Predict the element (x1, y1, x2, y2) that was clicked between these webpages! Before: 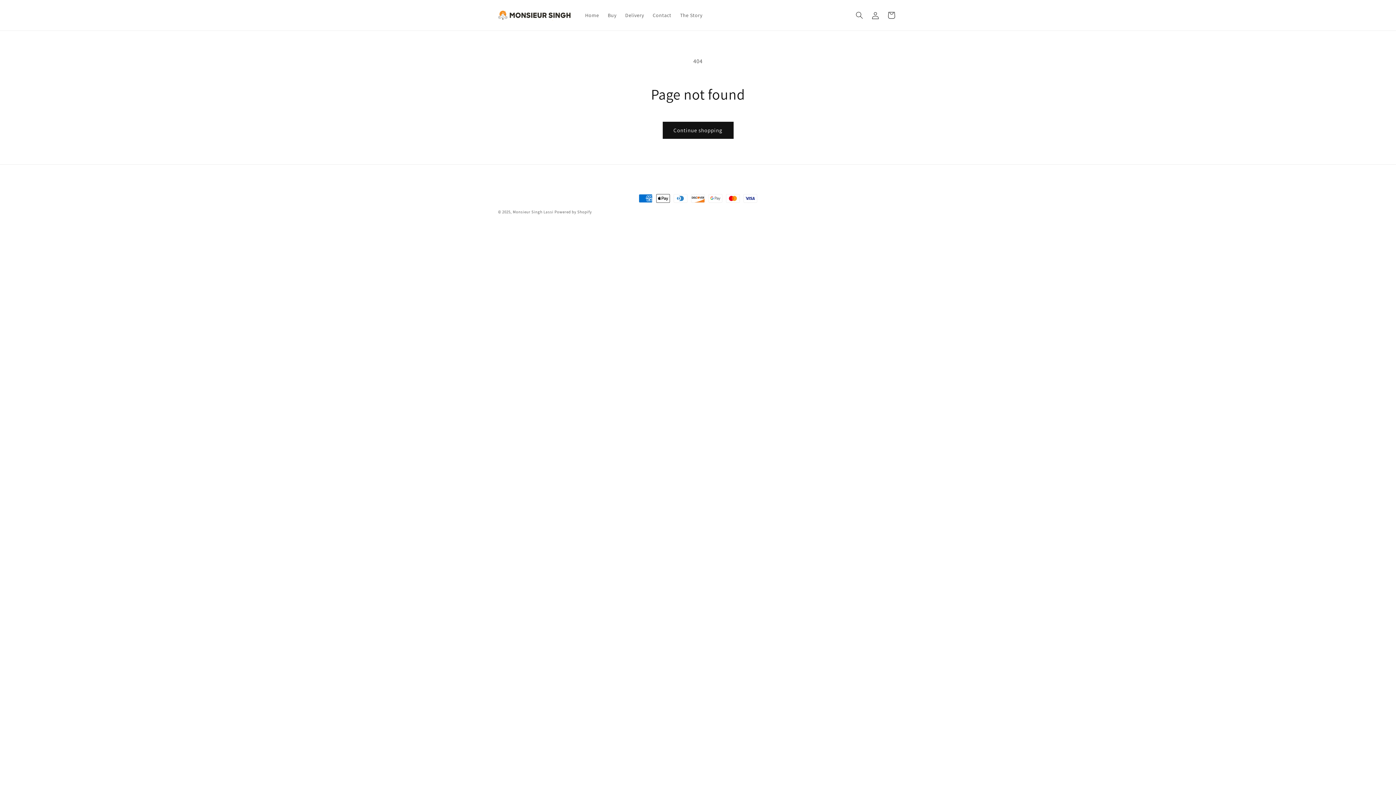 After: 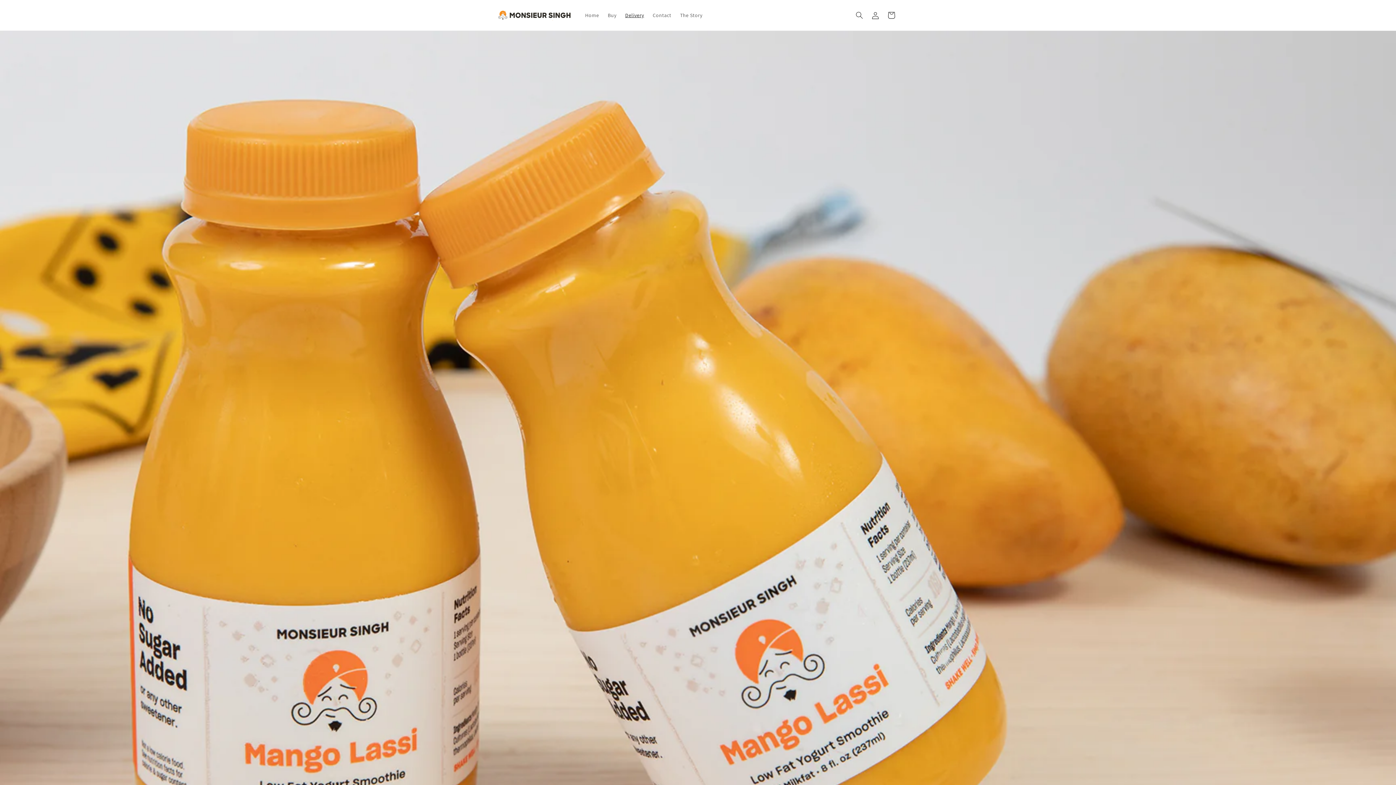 Action: bbox: (620, 7, 648, 22) label: Delivery